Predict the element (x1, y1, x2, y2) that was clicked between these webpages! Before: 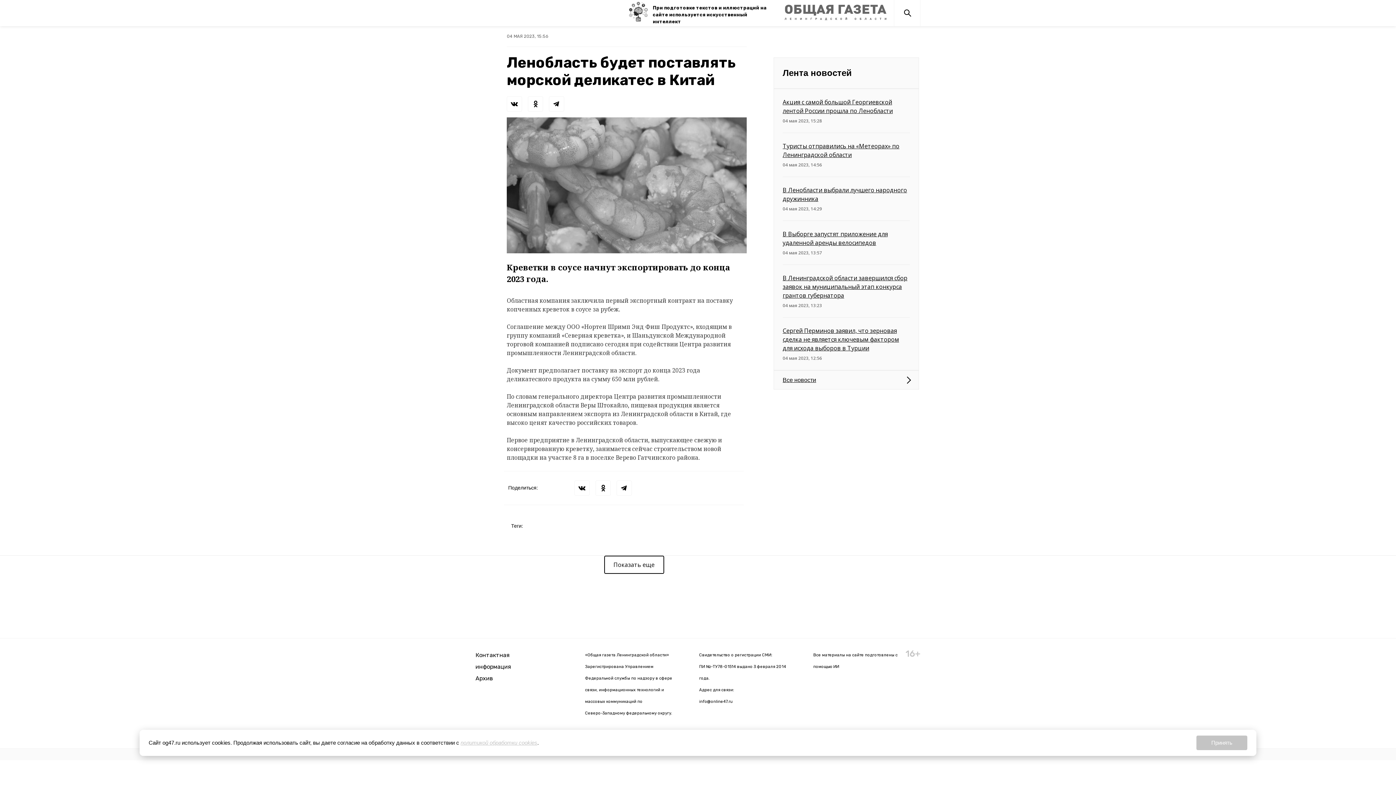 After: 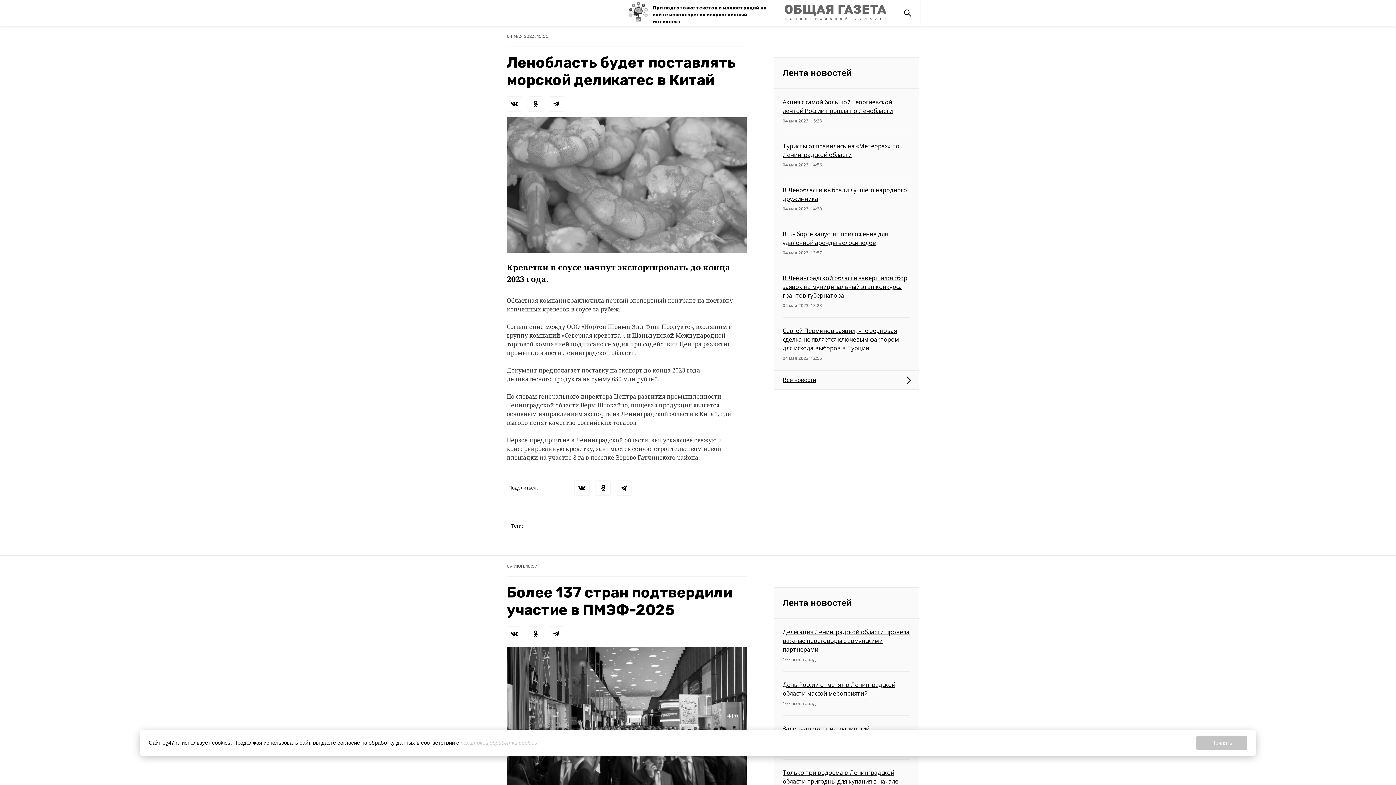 Action: label: Показать еще bbox: (604, 555, 664, 574)